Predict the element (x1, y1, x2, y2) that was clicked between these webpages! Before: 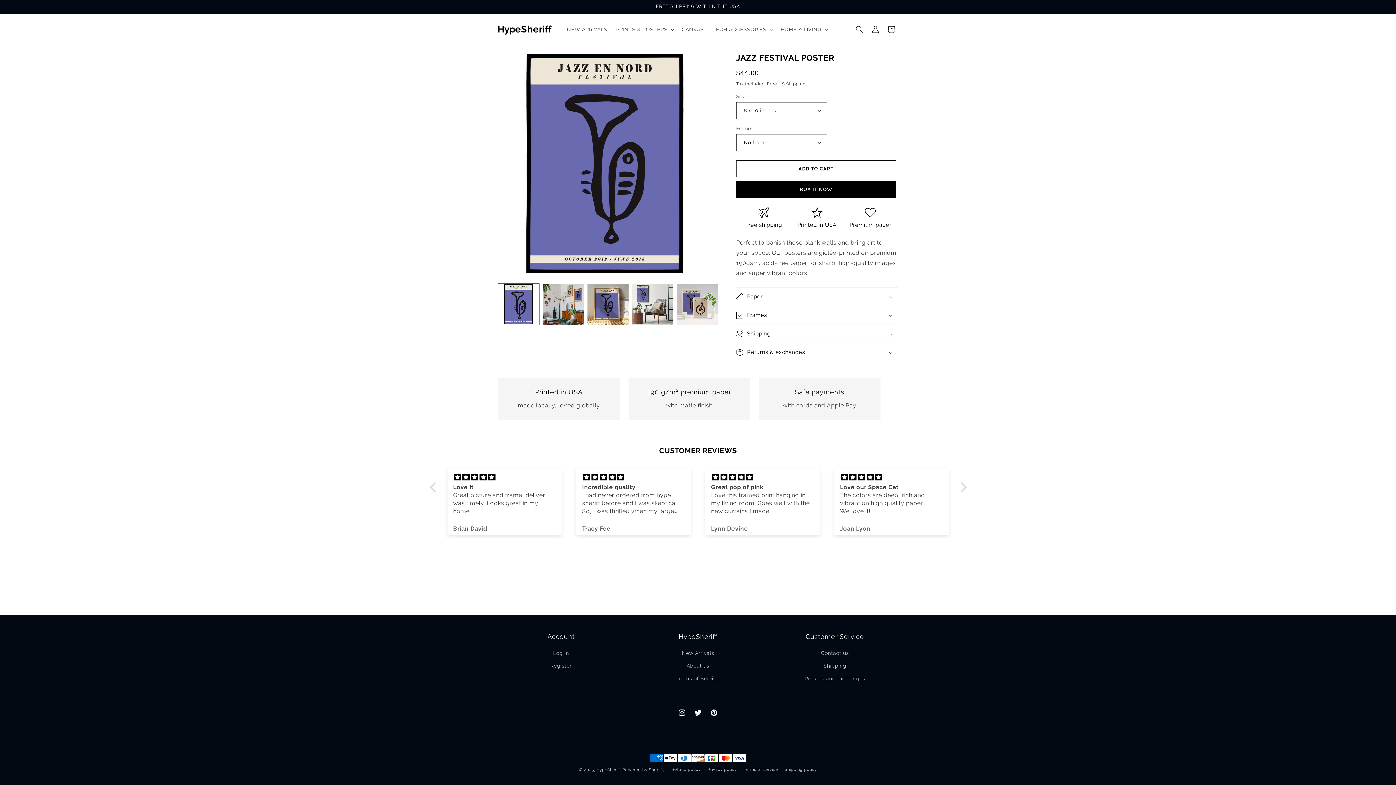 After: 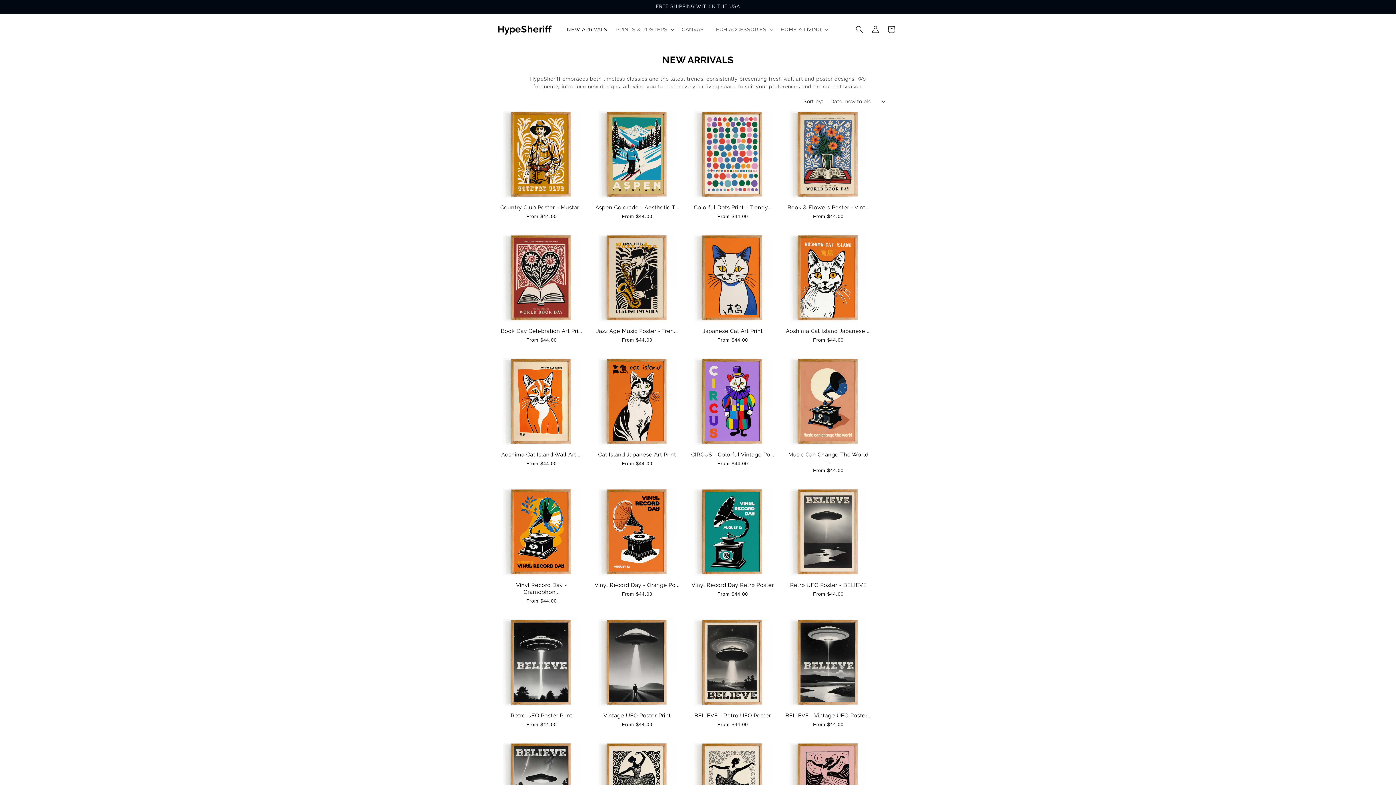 Action: bbox: (681, 649, 714, 660) label: New Arrivals